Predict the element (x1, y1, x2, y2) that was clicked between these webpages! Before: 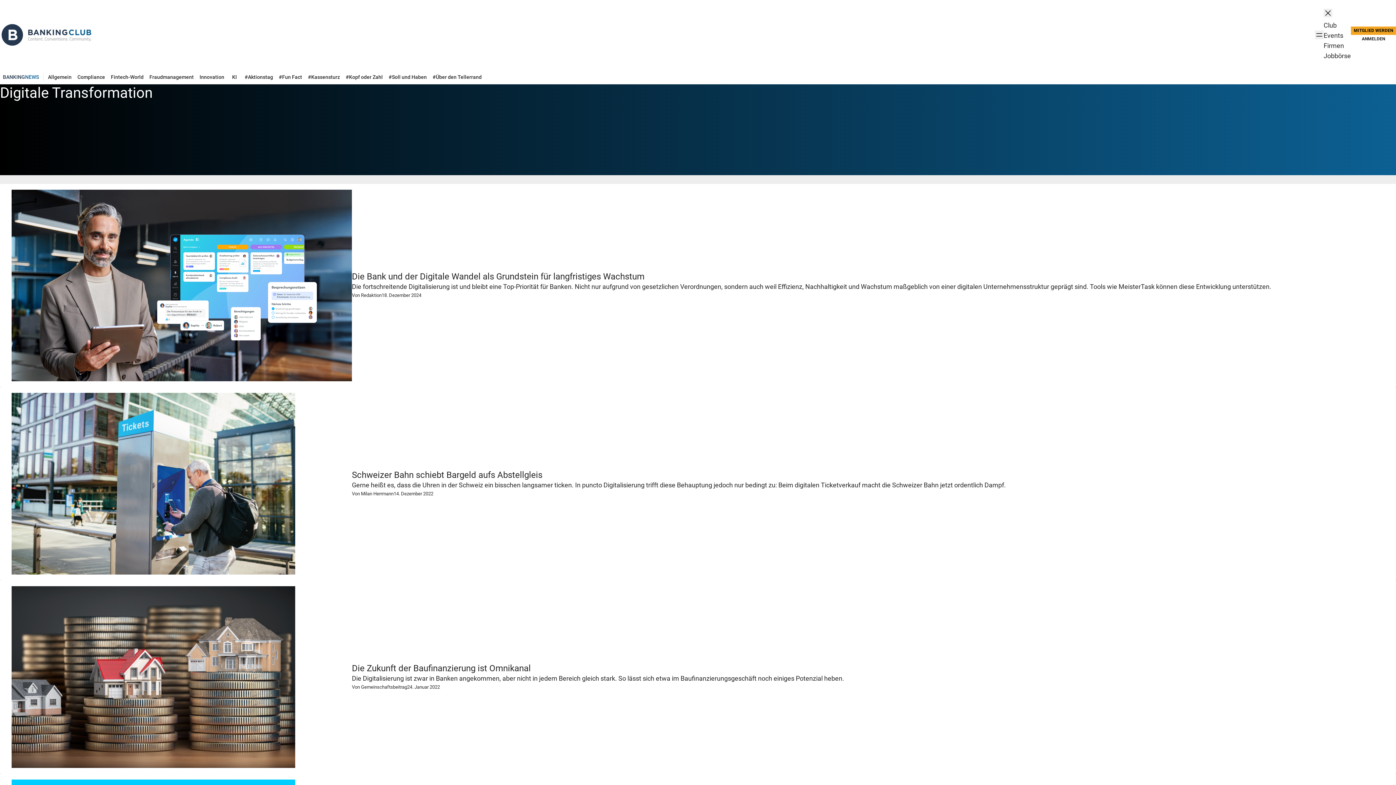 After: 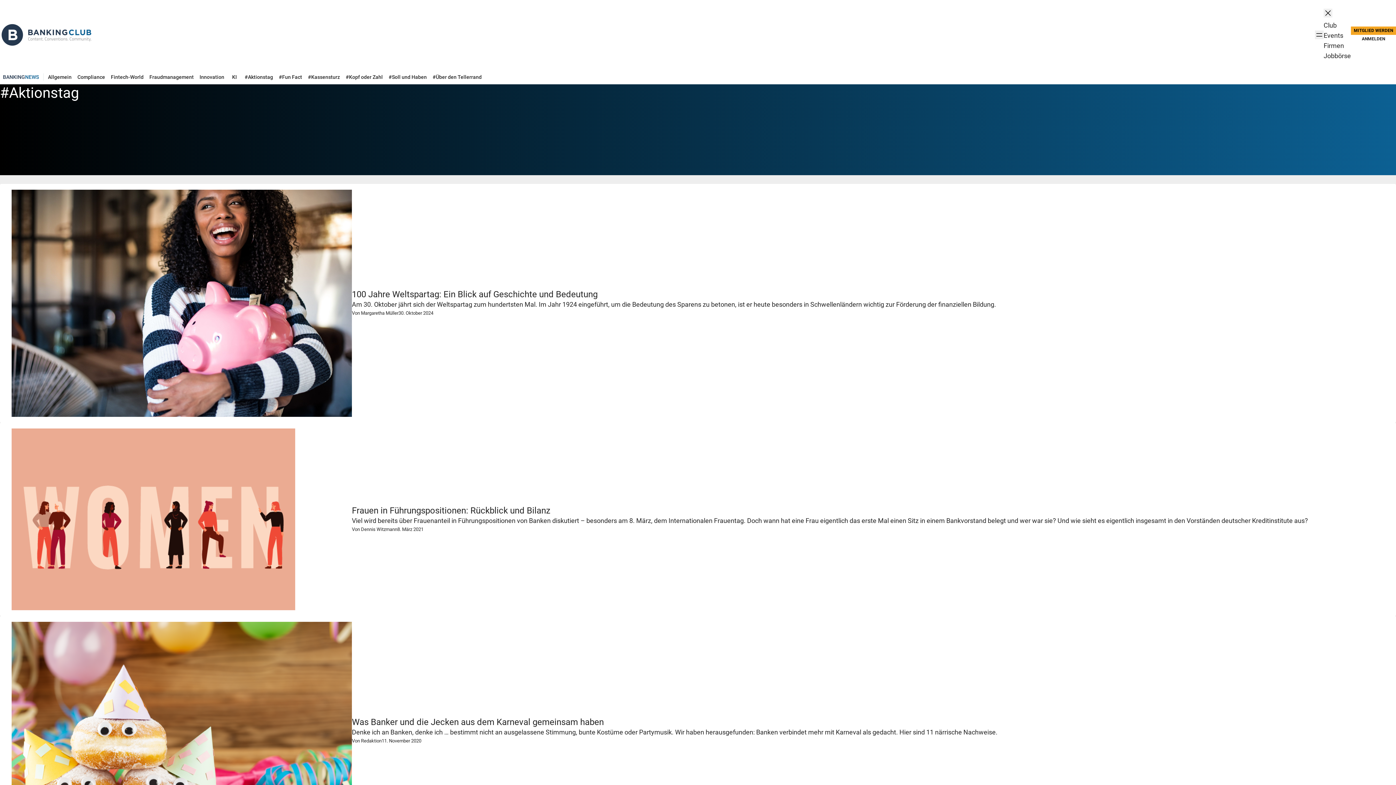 Action: bbox: (241, 69, 276, 84) label: #Aktionstag